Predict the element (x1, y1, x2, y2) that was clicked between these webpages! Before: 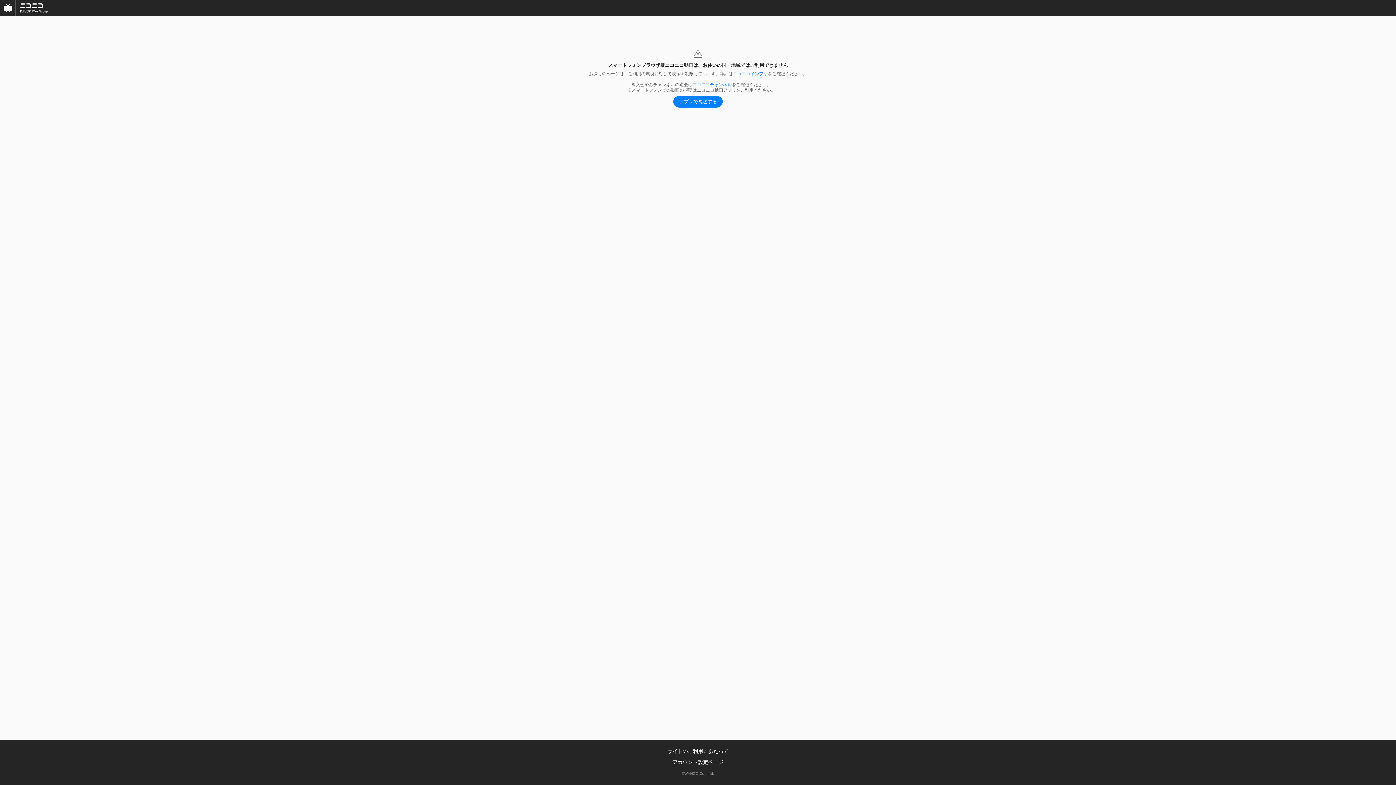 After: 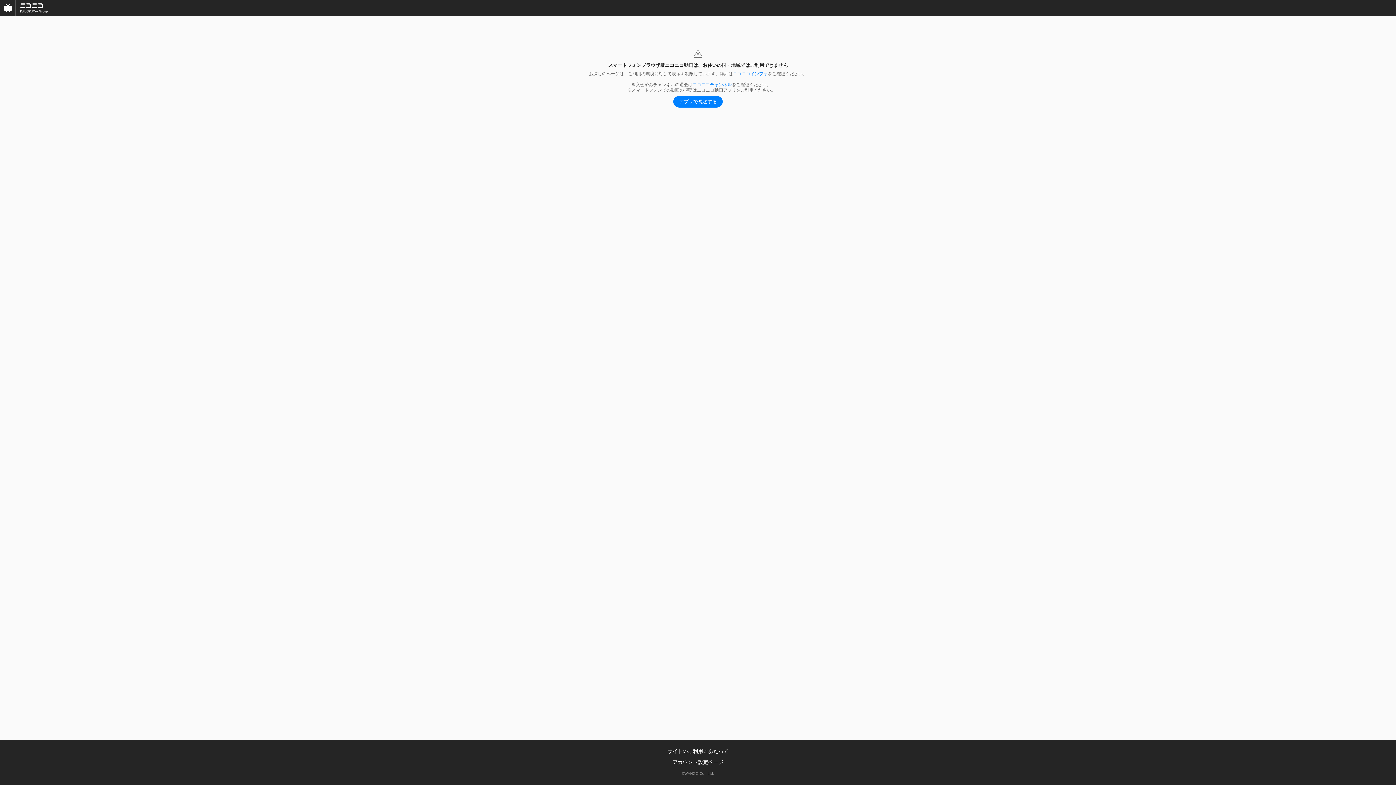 Action: bbox: (16, 0, 52, 16)